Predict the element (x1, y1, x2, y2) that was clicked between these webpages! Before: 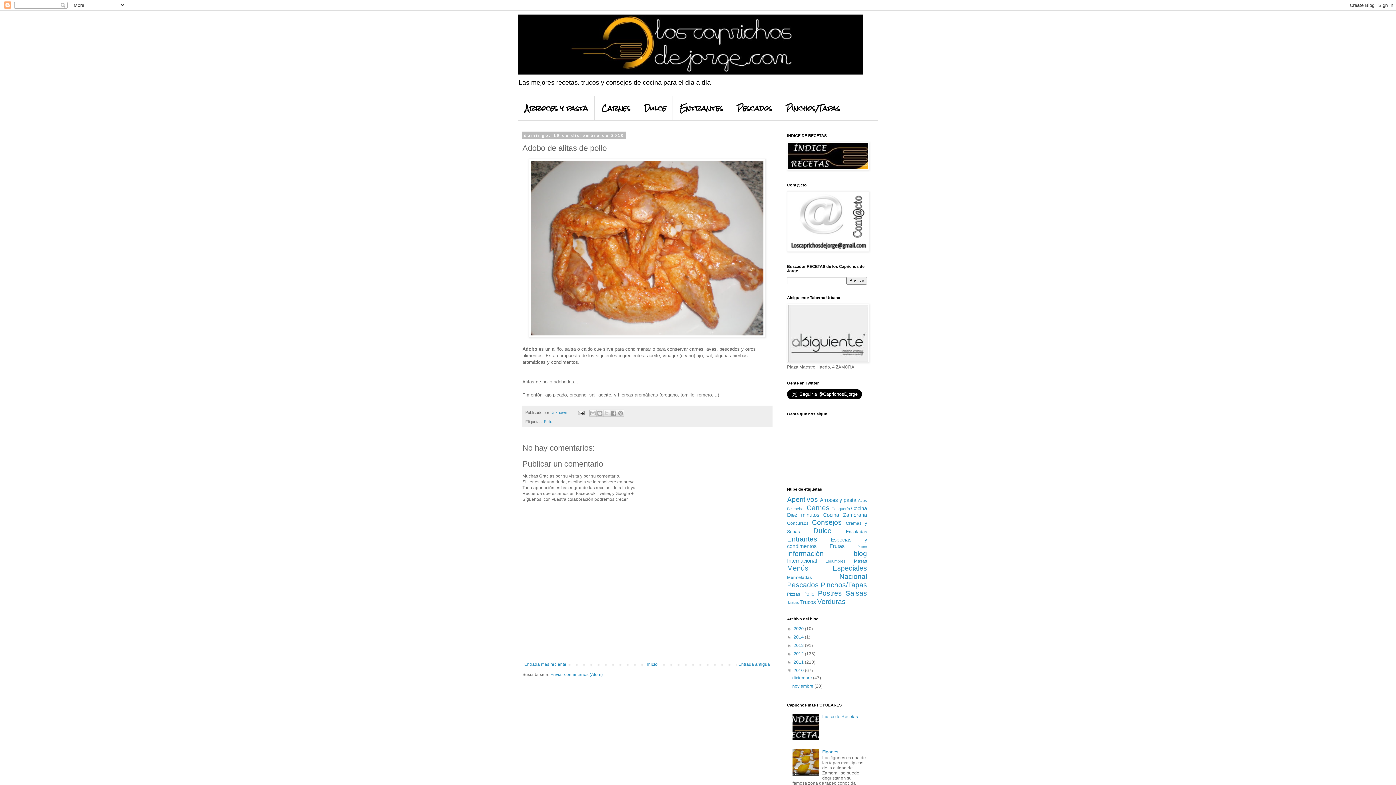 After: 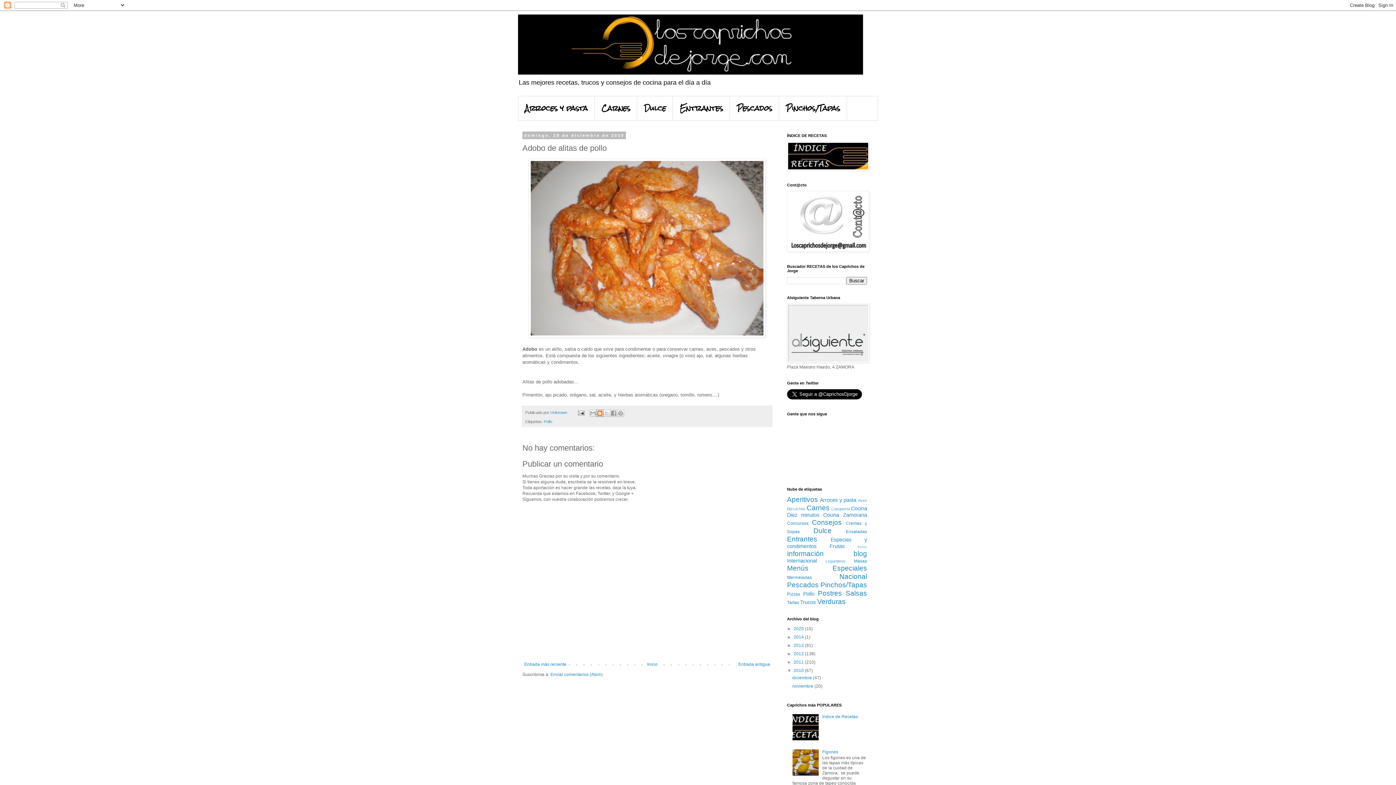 Action: bbox: (596, 409, 603, 416) label: Escribe un blog